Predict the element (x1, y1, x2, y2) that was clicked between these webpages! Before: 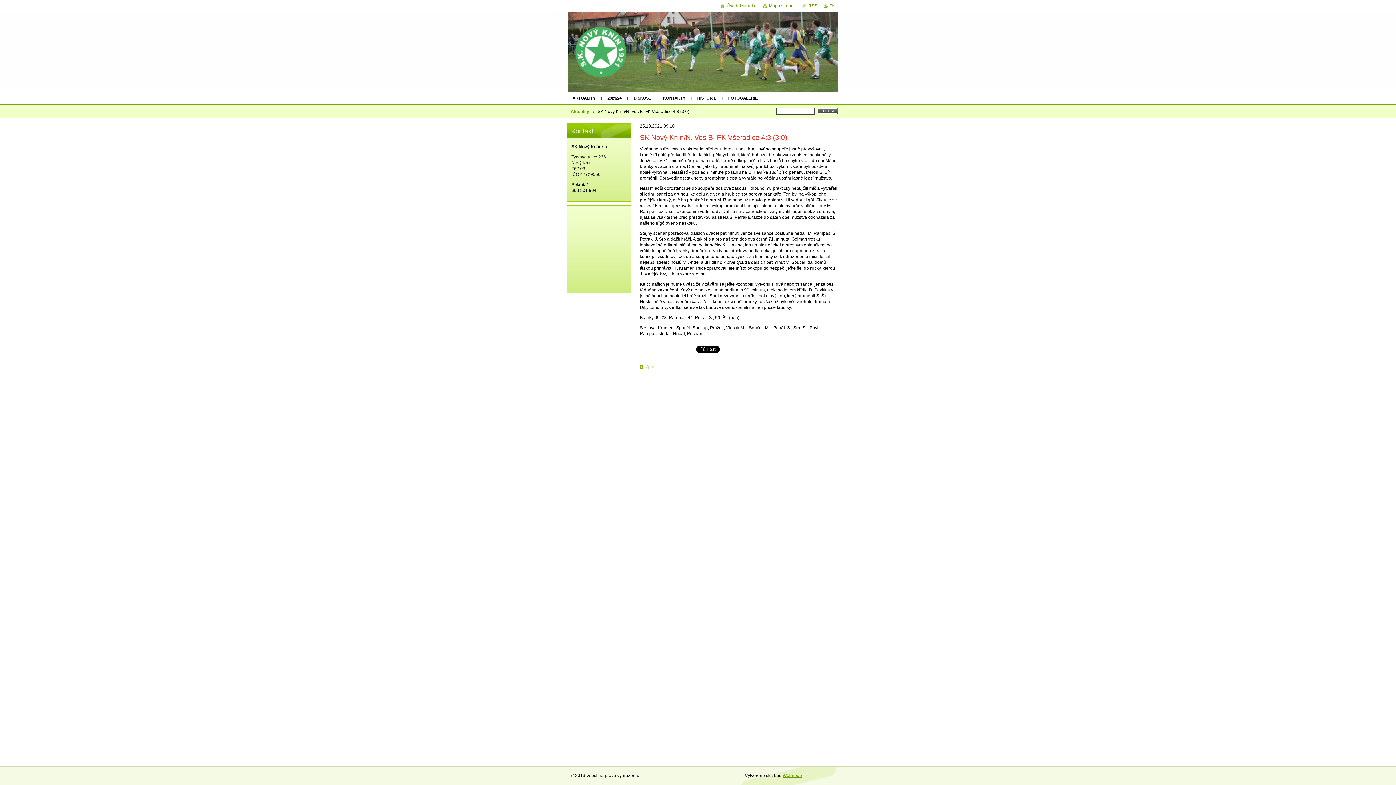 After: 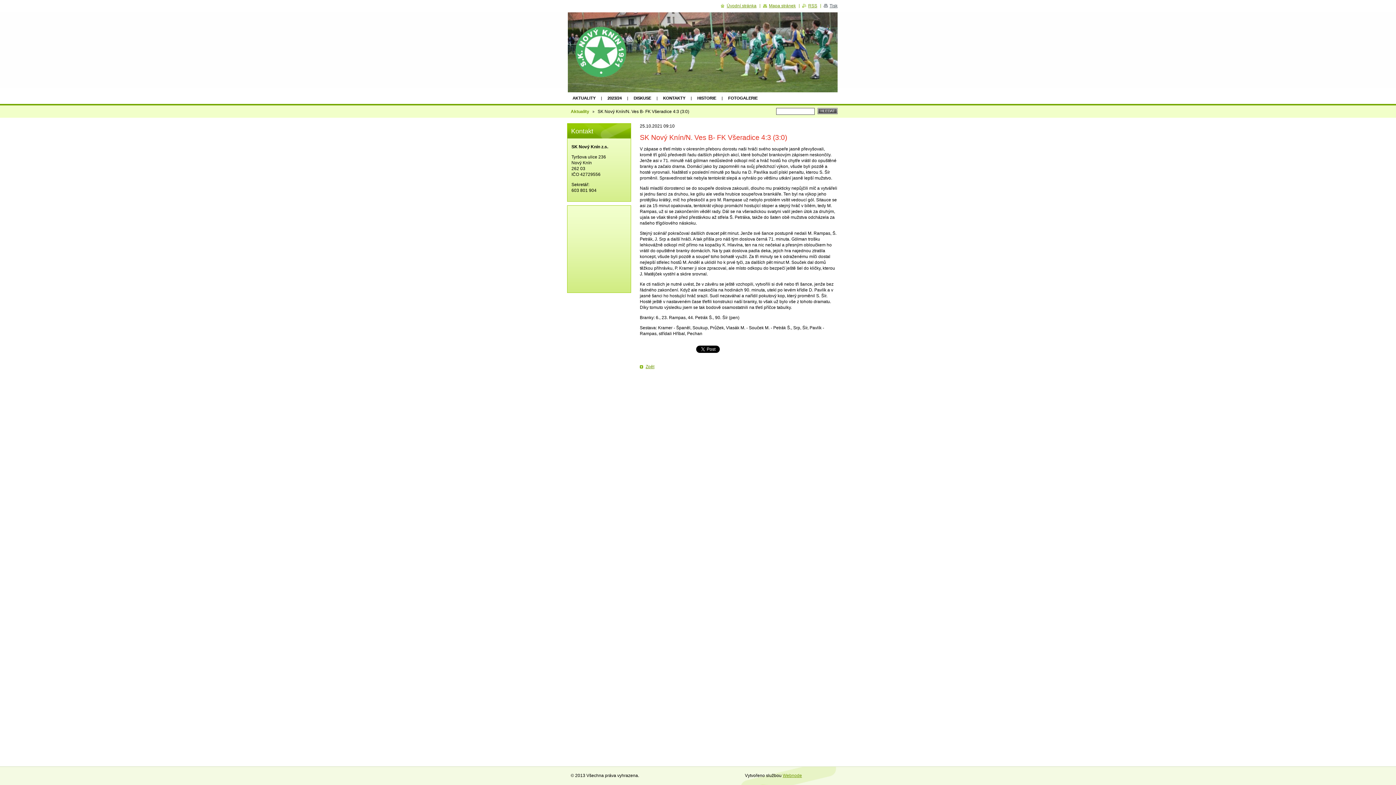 Action: label: Tisk bbox: (824, 3, 837, 8)